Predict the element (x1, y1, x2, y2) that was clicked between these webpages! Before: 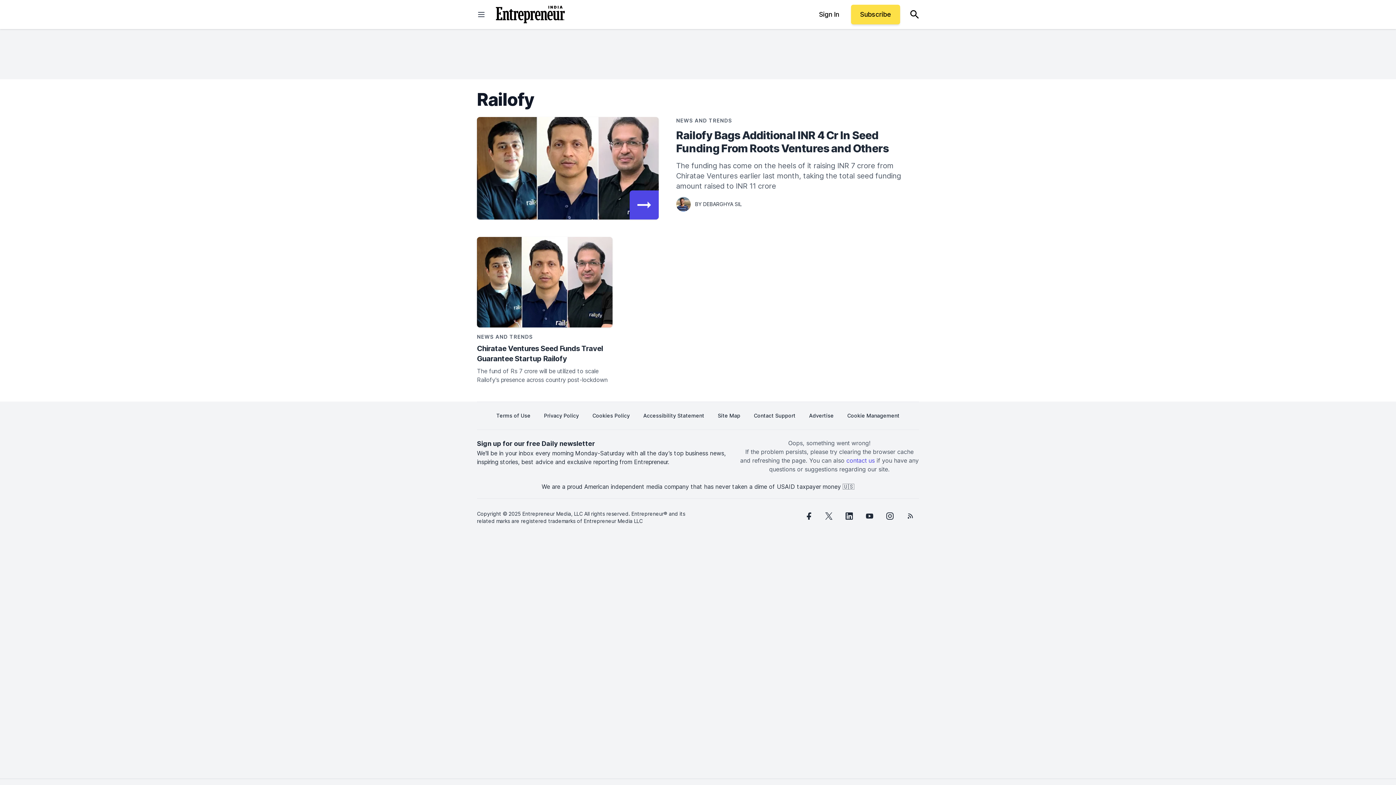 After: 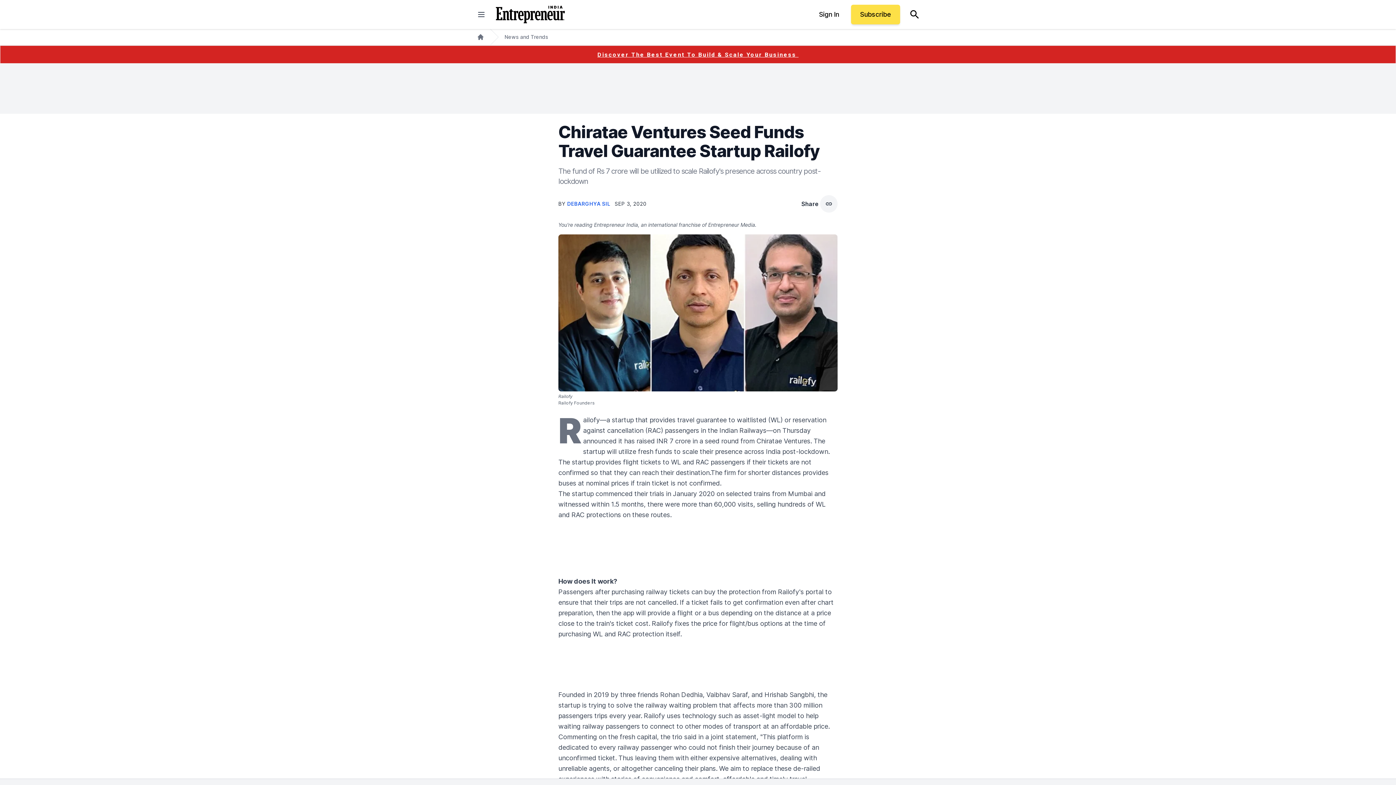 Action: label: Chiratae Ventures Seed Funds Travel Guarantee Startup Railofy bbox: (477, 343, 612, 364)